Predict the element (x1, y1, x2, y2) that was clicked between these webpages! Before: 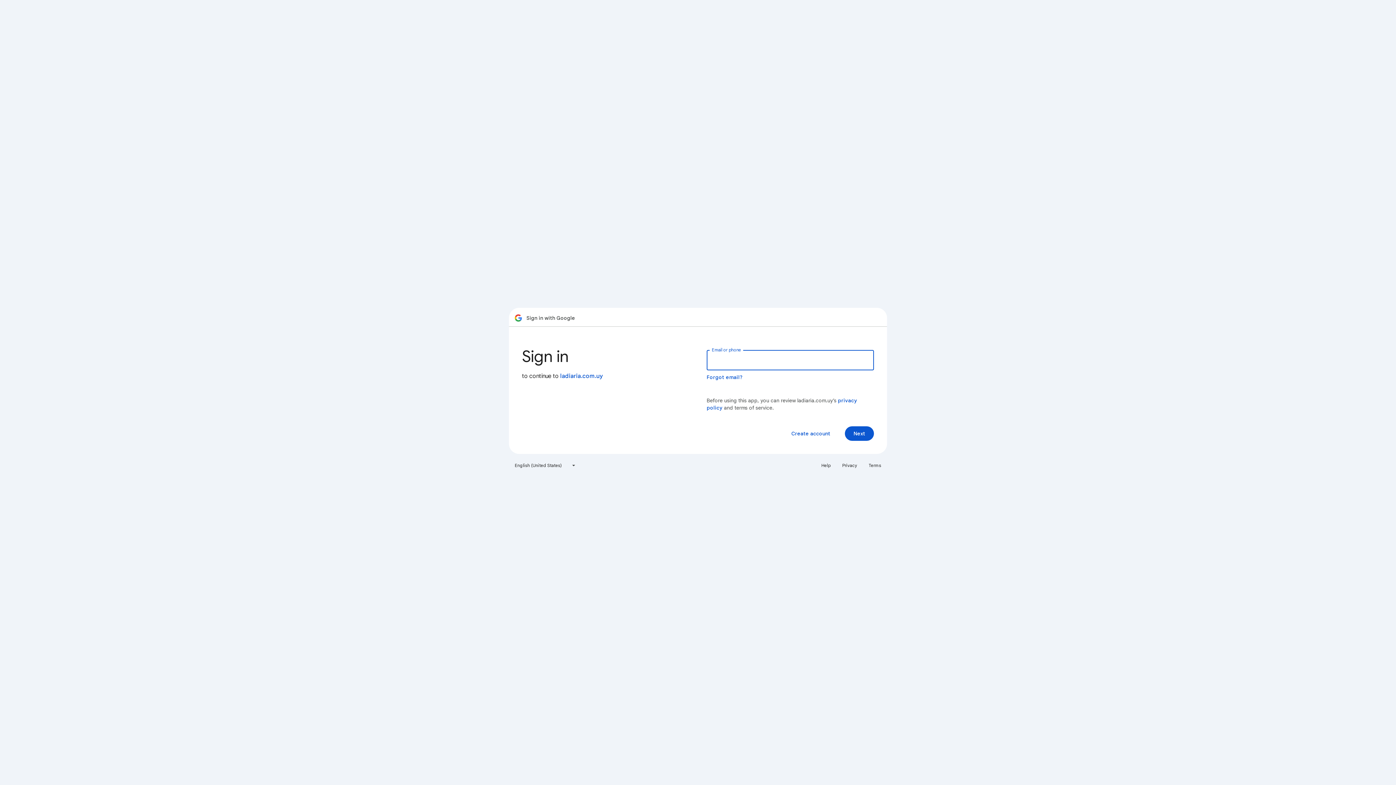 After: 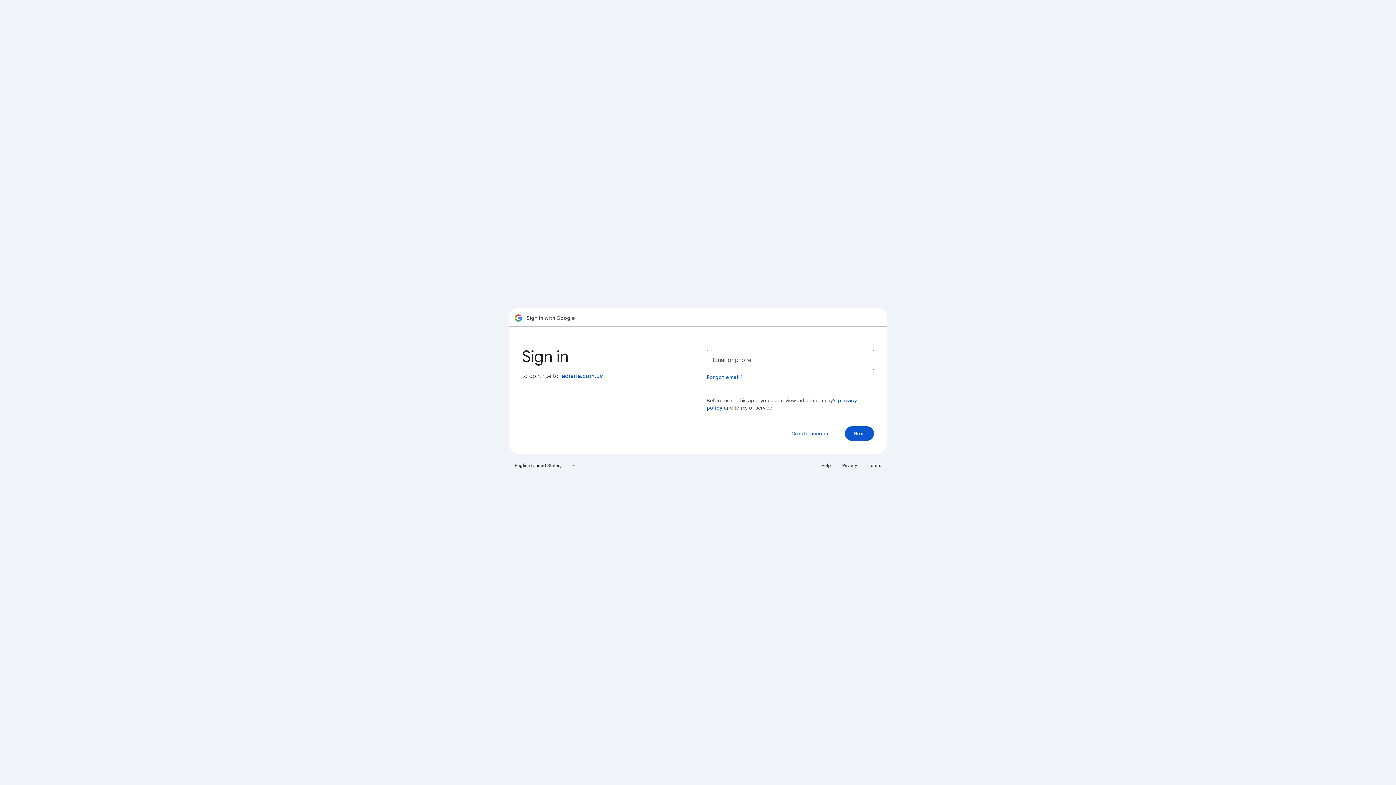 Action: bbox: (864, 460, 885, 471) label: Terms